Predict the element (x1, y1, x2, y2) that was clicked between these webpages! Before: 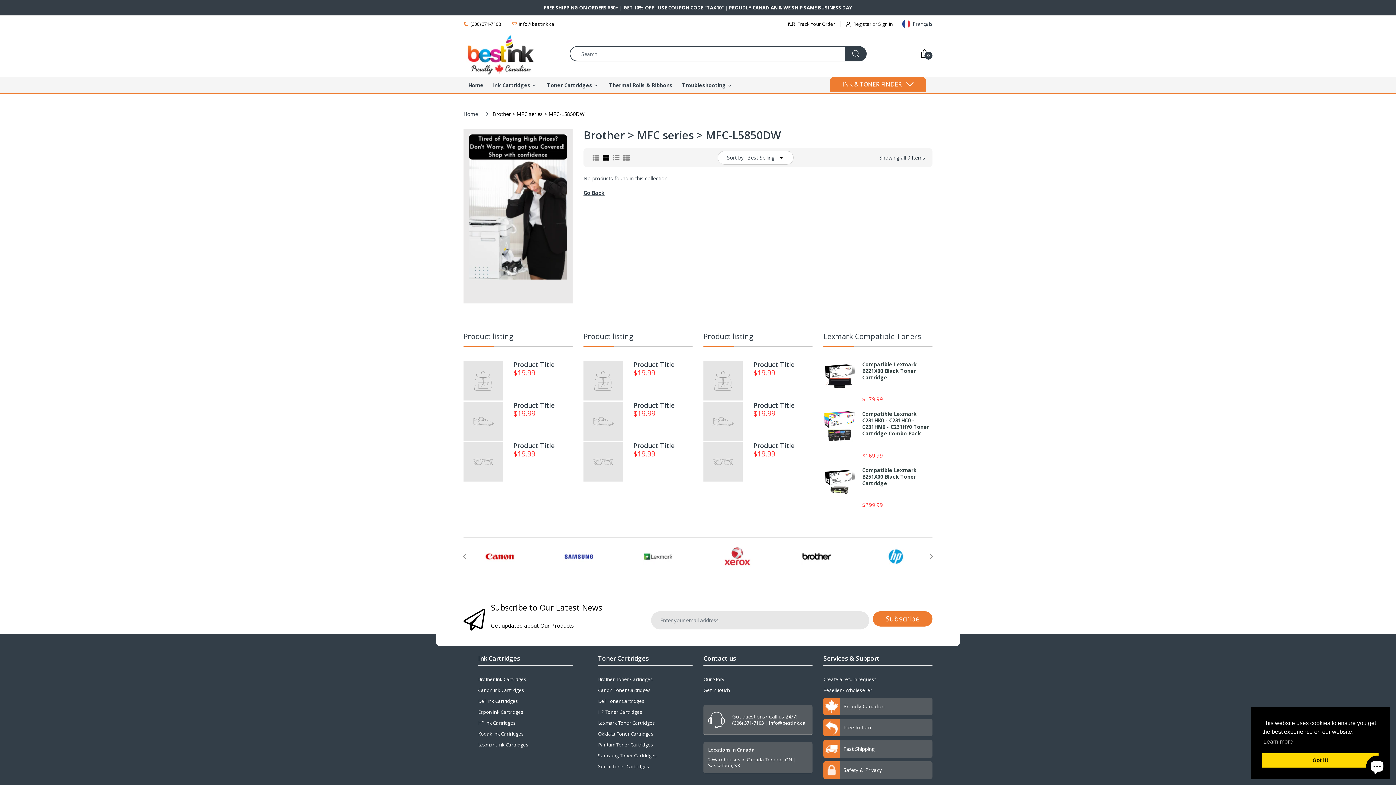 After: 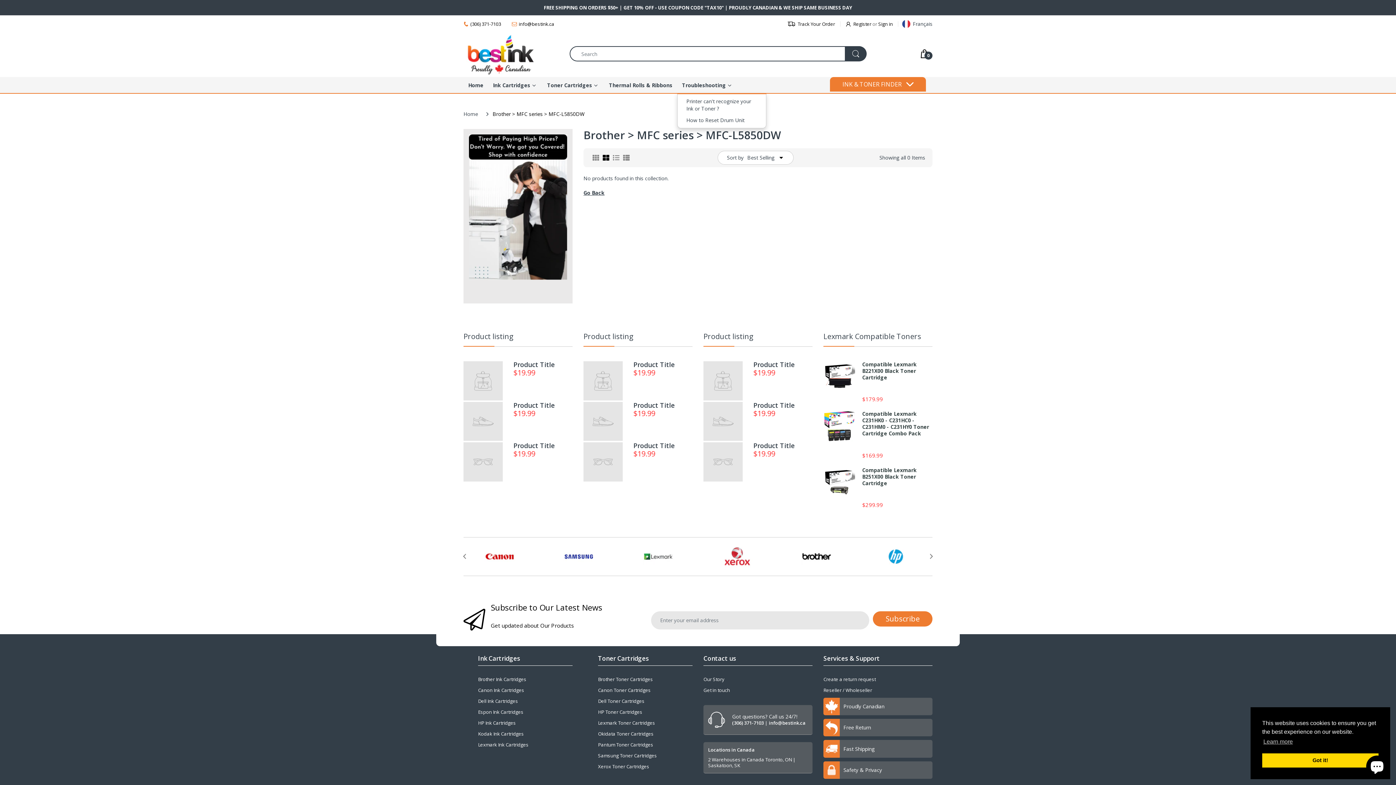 Action: label: Troubleshooting bbox: (682, 77, 726, 93)